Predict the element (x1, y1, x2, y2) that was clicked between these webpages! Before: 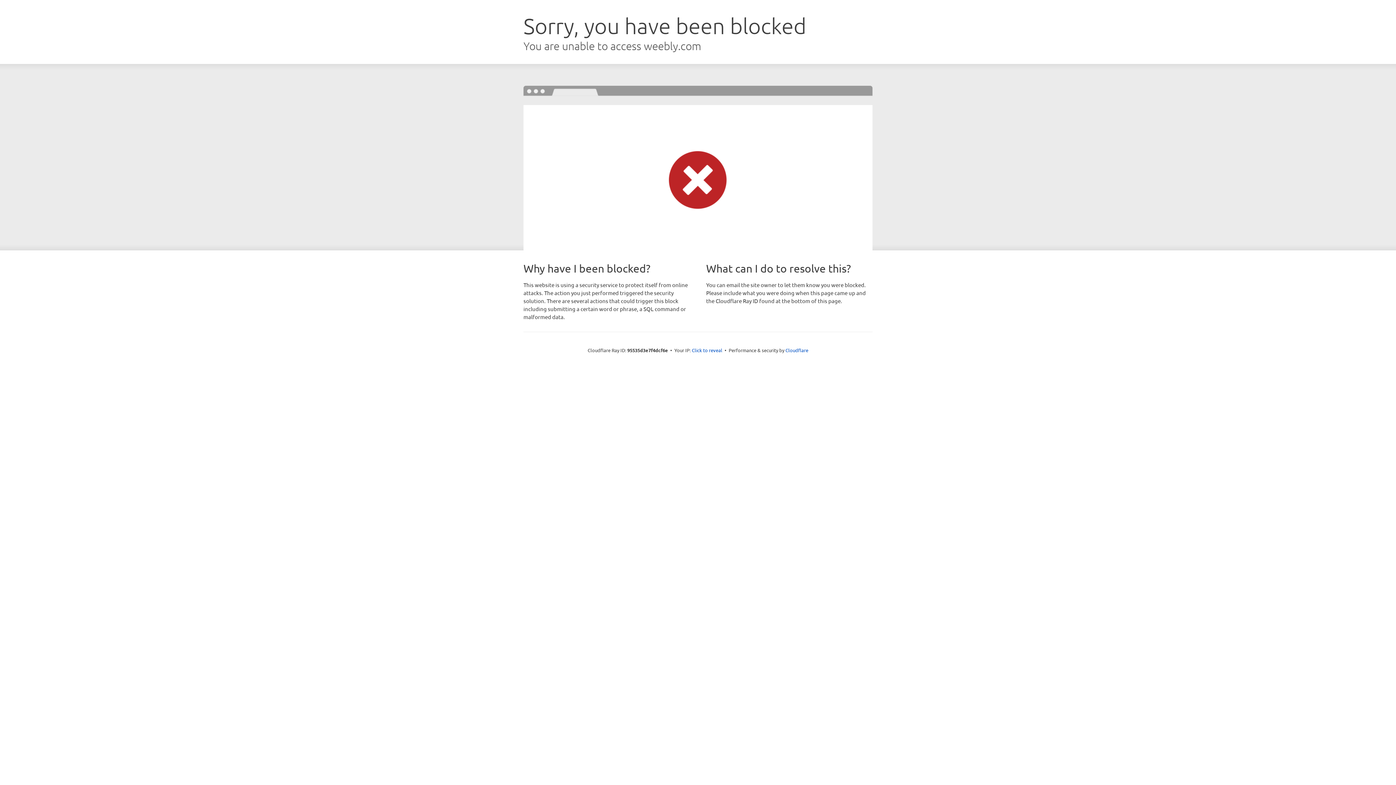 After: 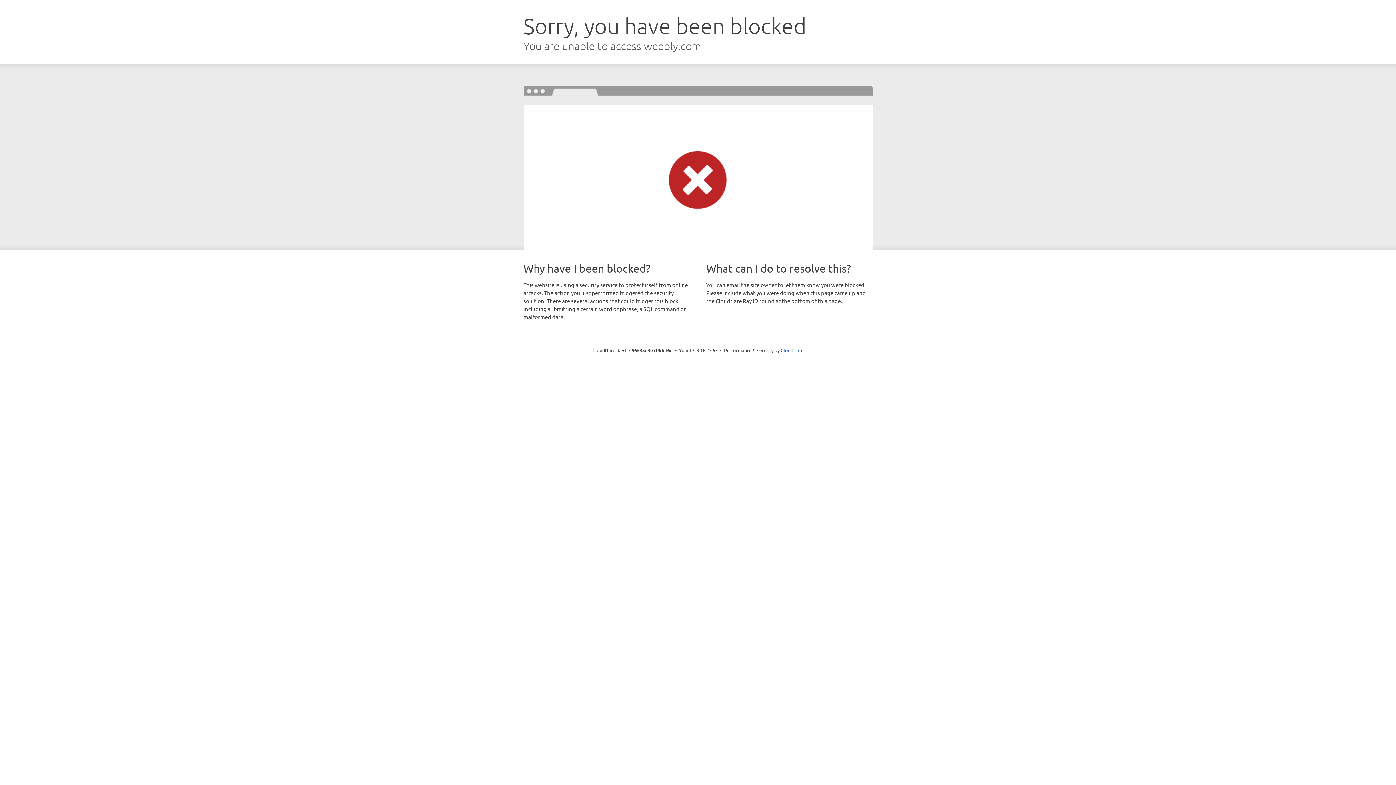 Action: bbox: (692, 346, 722, 353) label: Click to reveal